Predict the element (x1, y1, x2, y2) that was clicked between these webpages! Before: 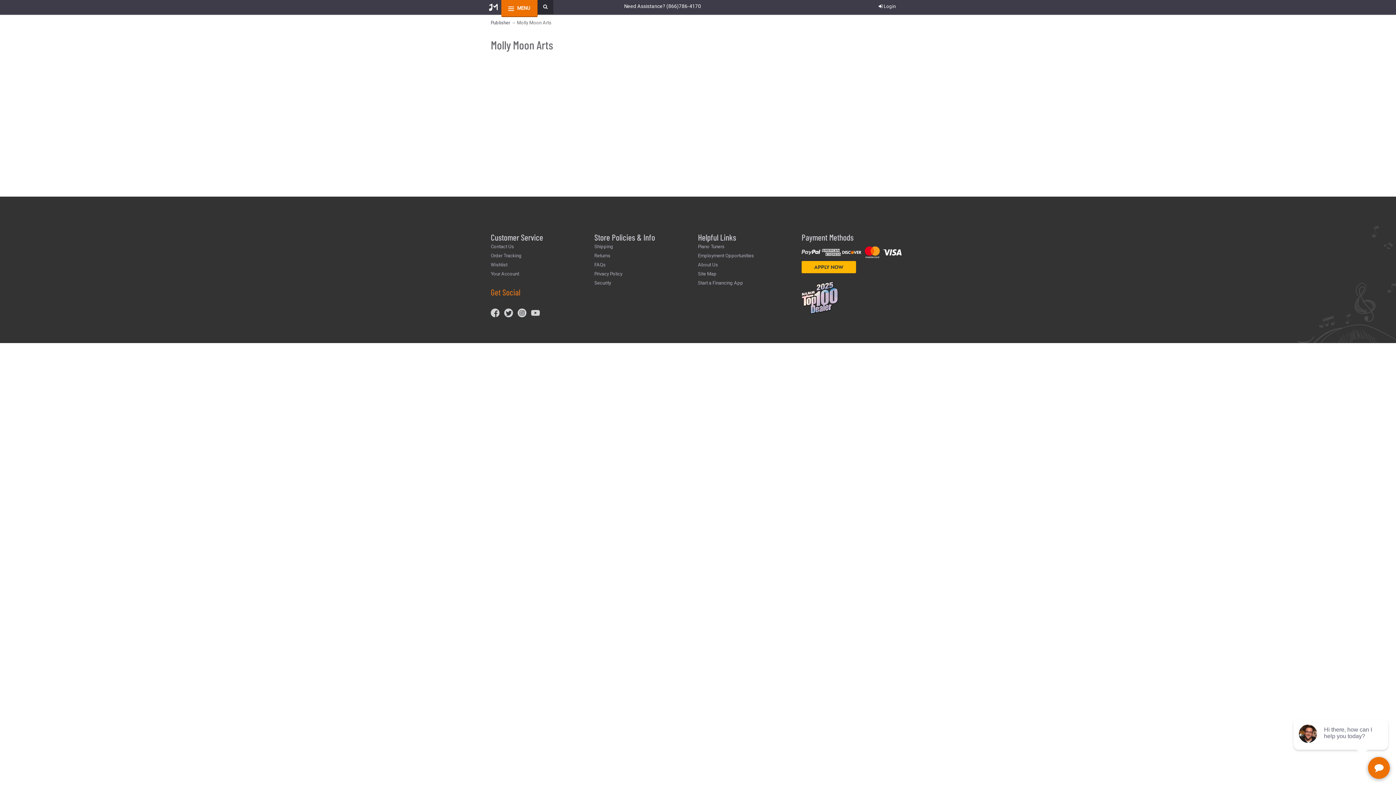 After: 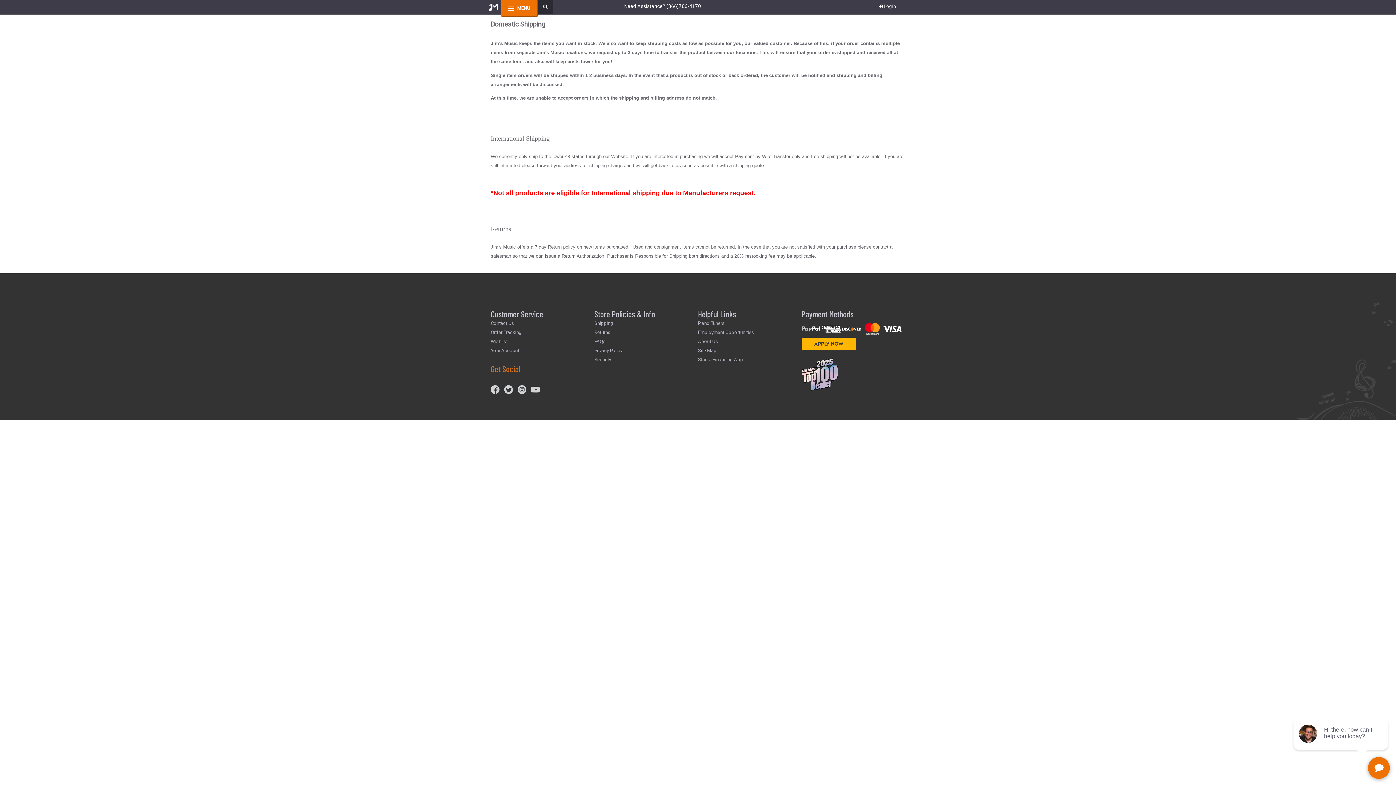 Action: bbox: (594, 244, 613, 249) label: Shipping